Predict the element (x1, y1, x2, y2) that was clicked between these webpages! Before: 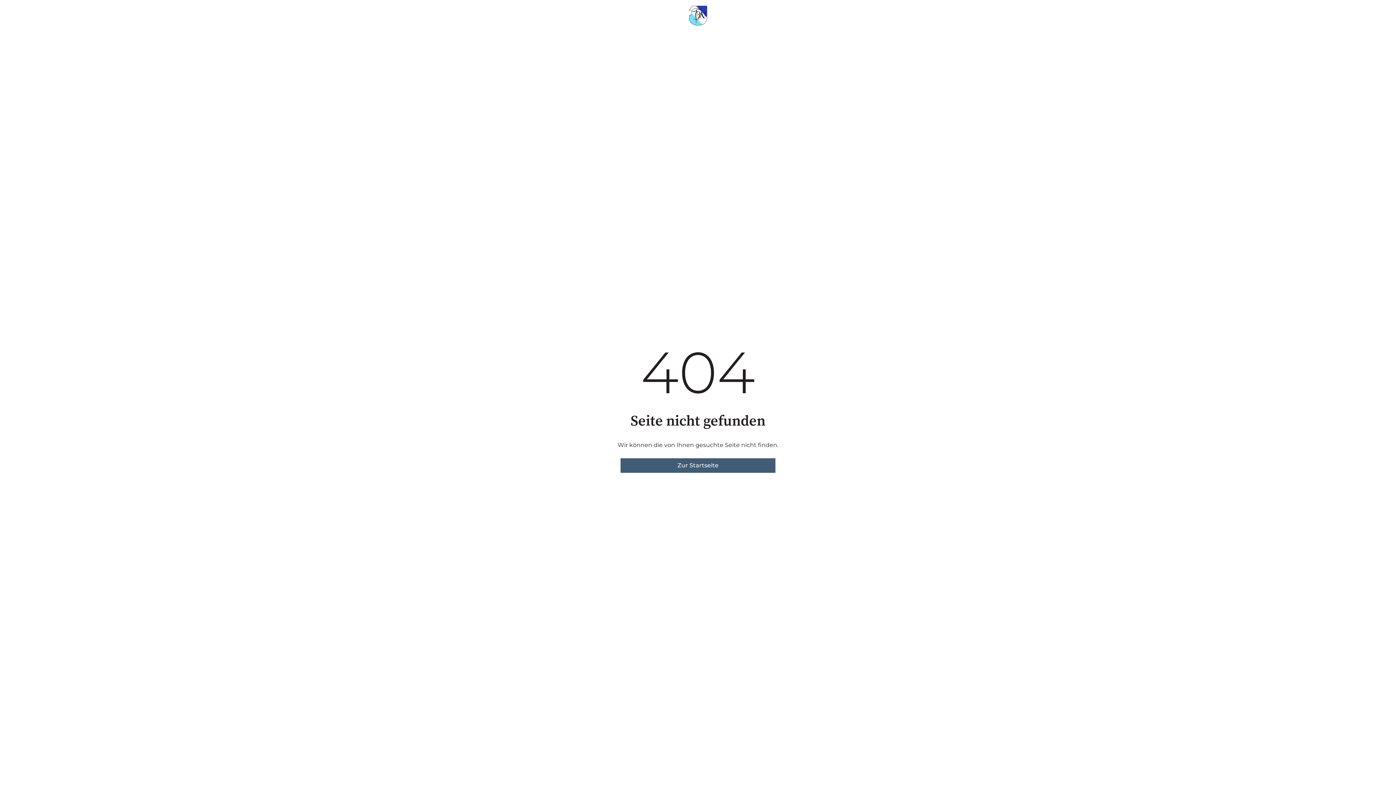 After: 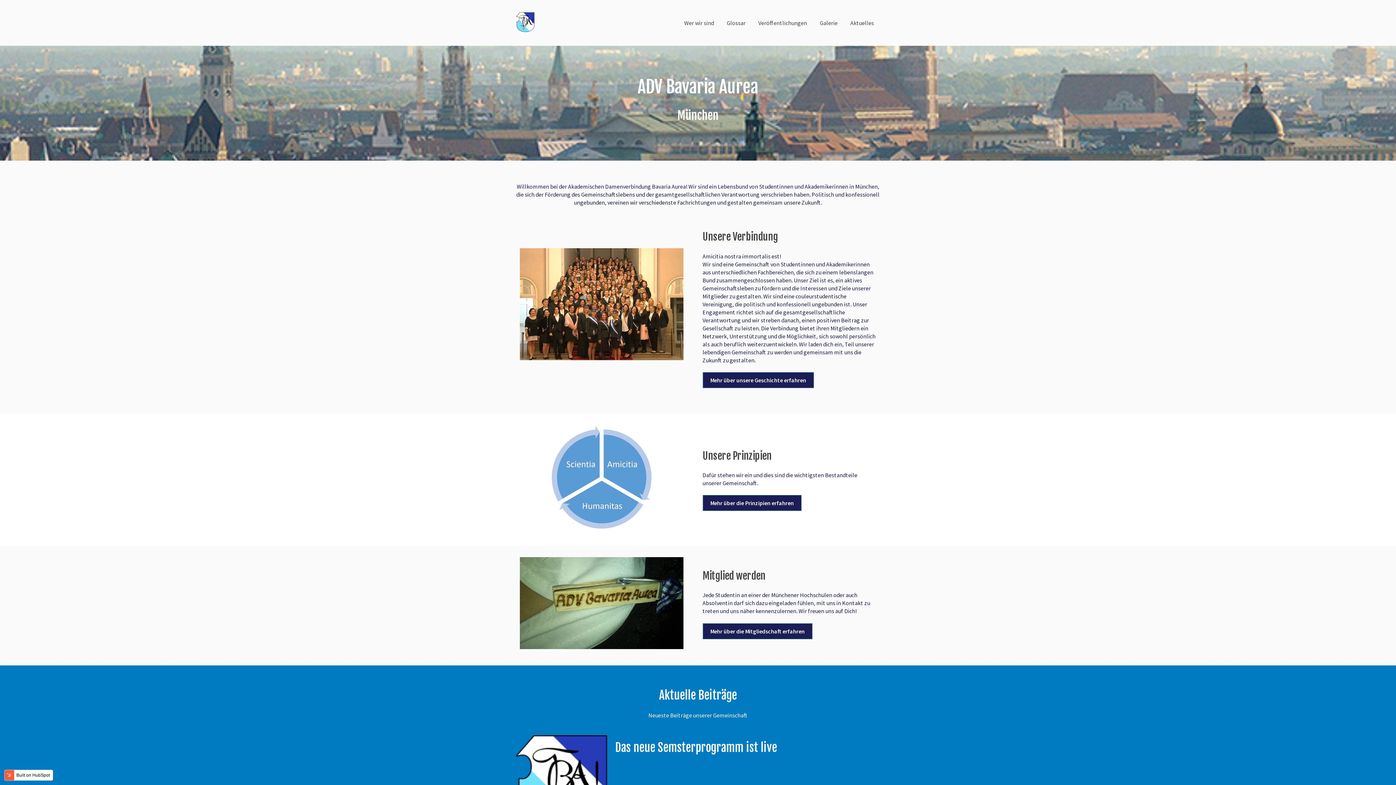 Action: label: Zur Startseite bbox: (620, 458, 775, 473)